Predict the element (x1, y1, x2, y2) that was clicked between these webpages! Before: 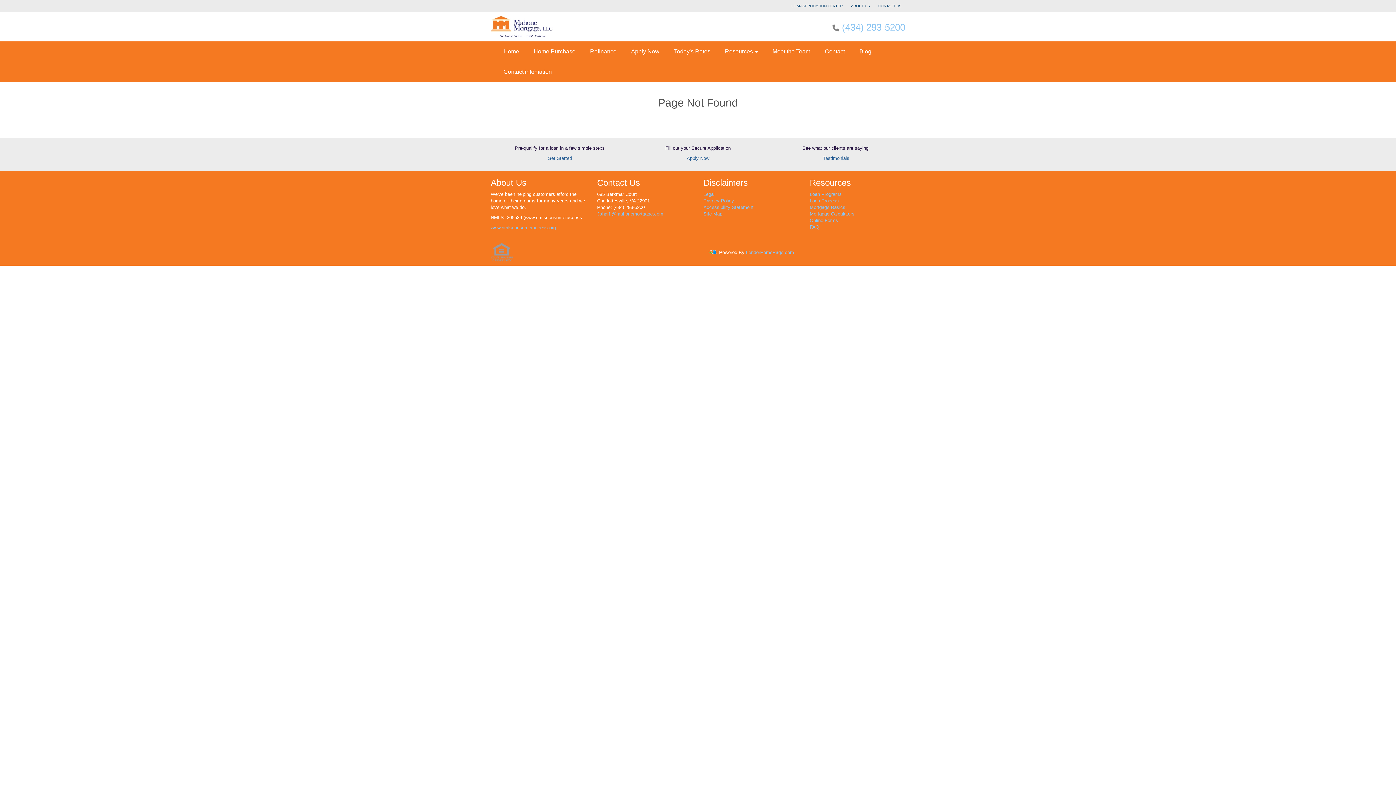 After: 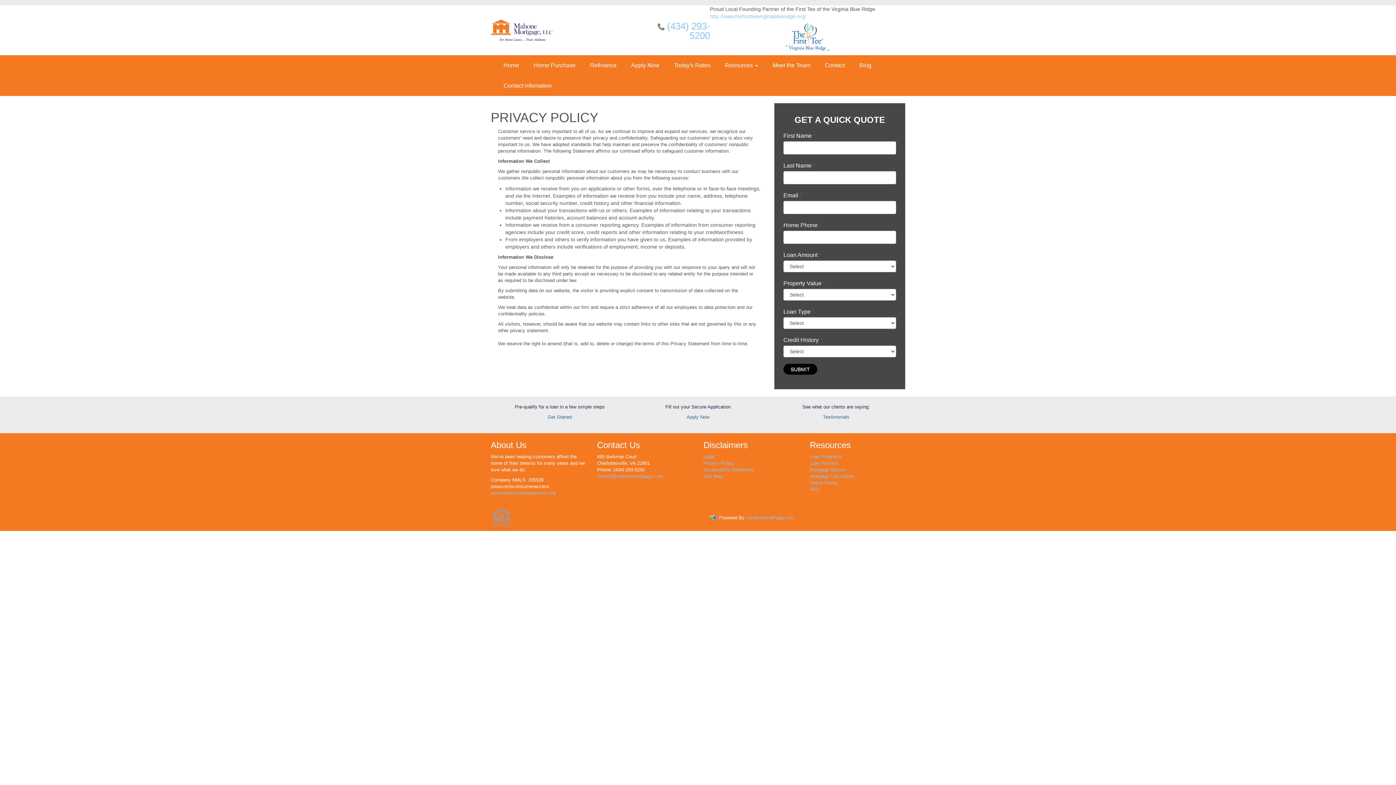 Action: bbox: (703, 198, 734, 203) label: Privacy Policy